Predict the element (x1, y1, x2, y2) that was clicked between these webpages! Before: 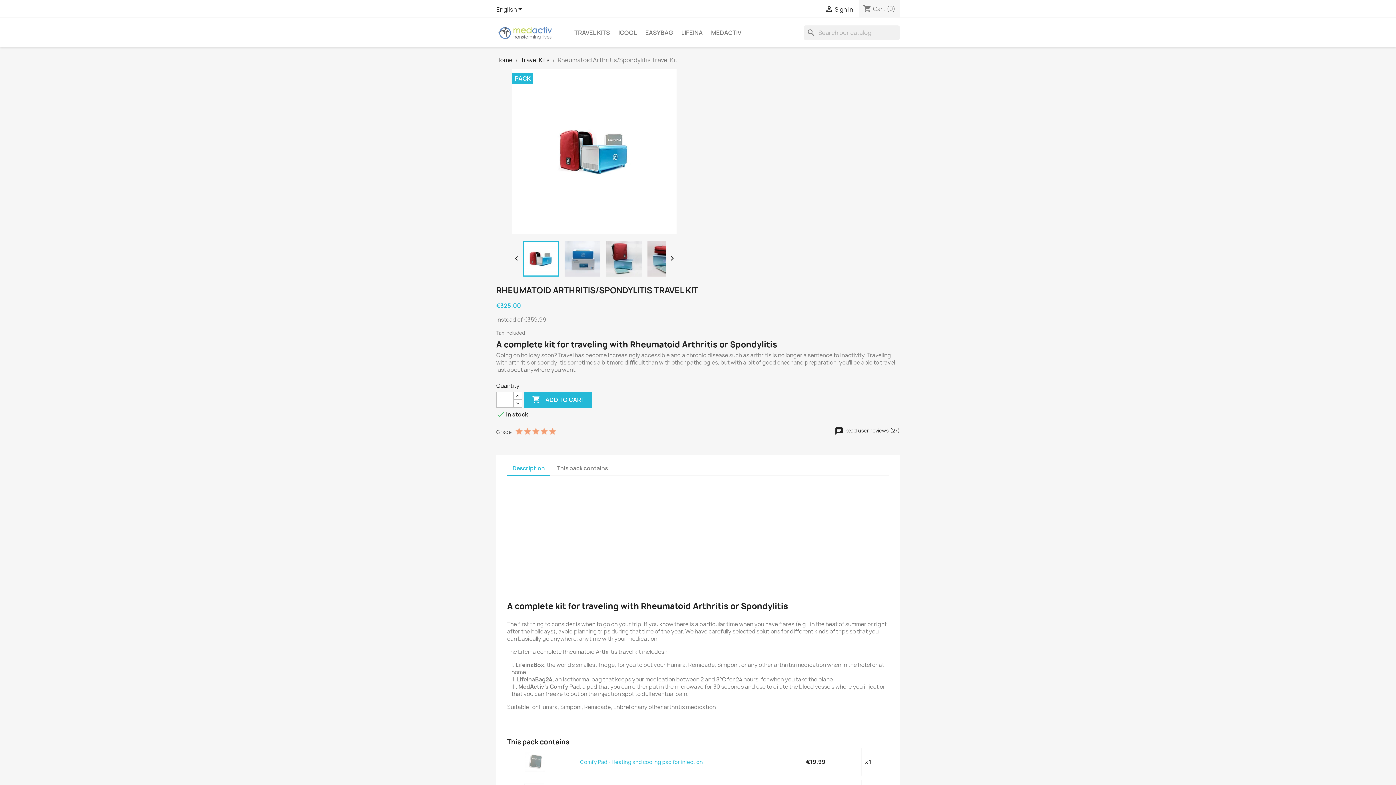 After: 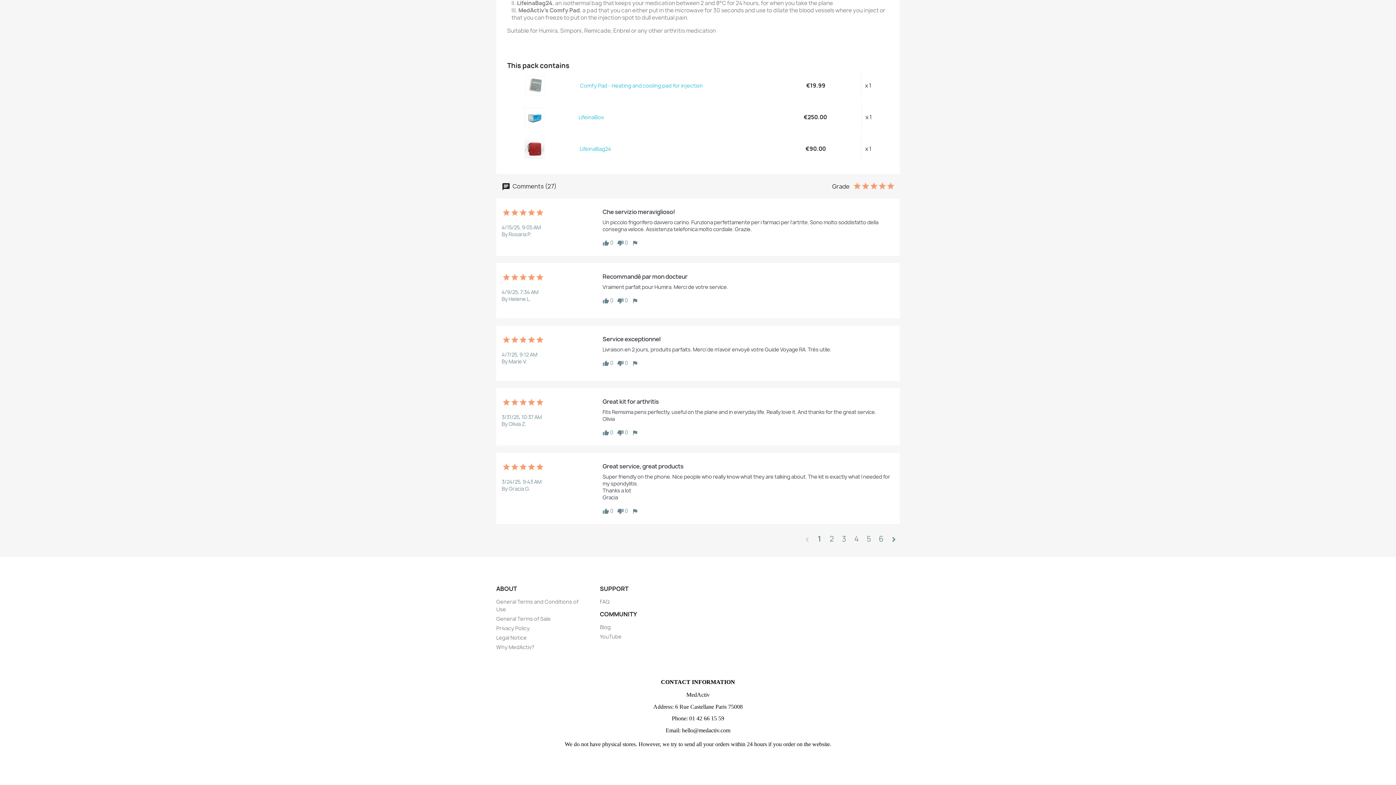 Action: label:  Read user reviews (27) bbox: (834, 427, 900, 434)